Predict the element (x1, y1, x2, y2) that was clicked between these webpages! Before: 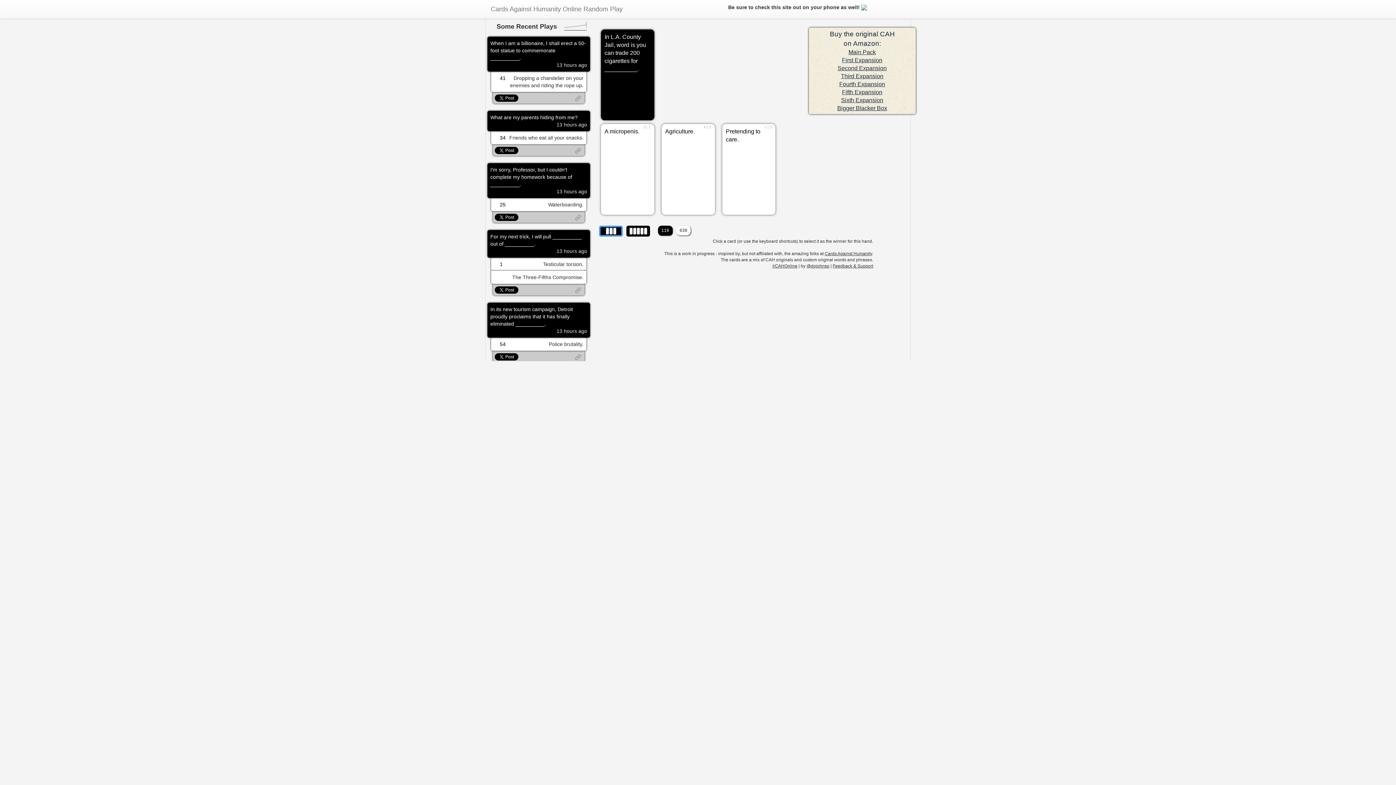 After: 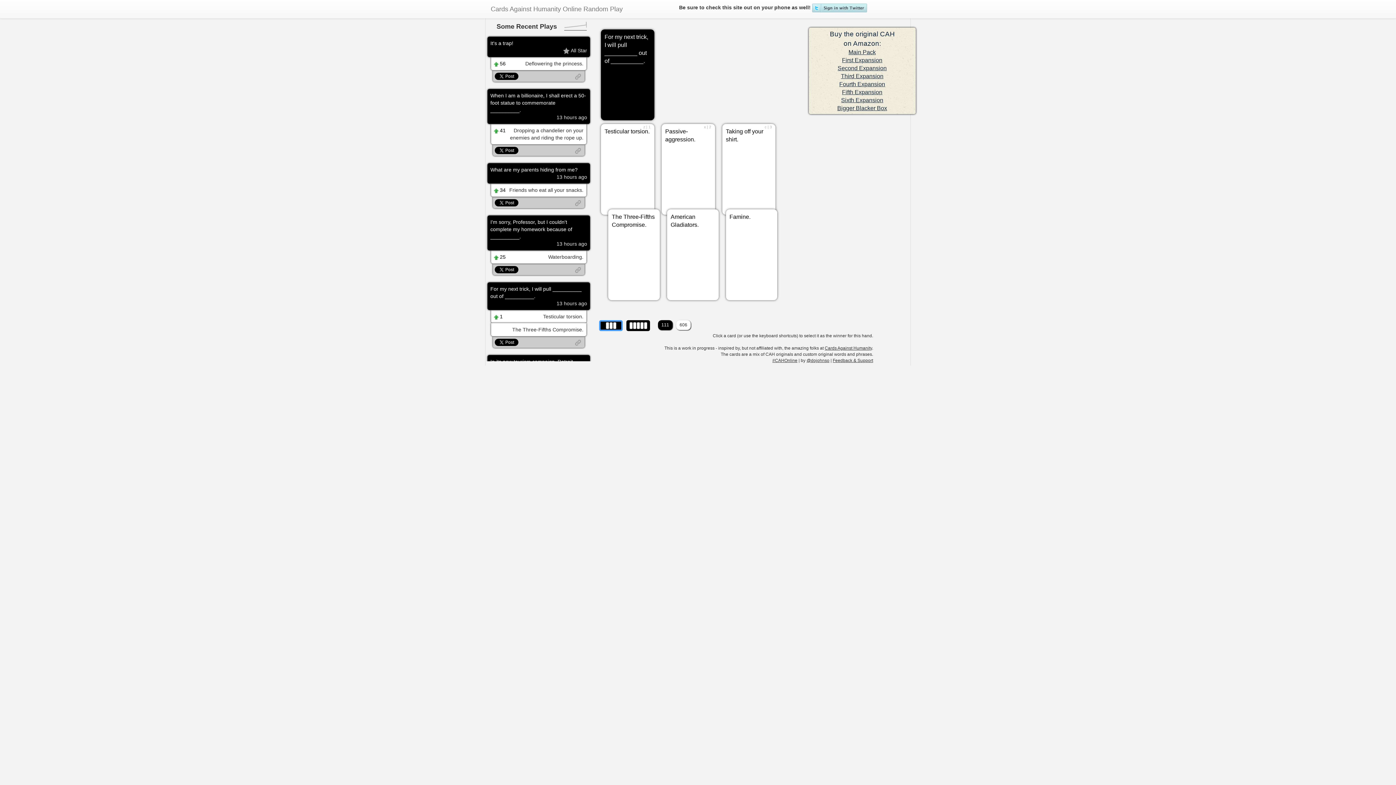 Action: bbox: (575, 287, 581, 293)